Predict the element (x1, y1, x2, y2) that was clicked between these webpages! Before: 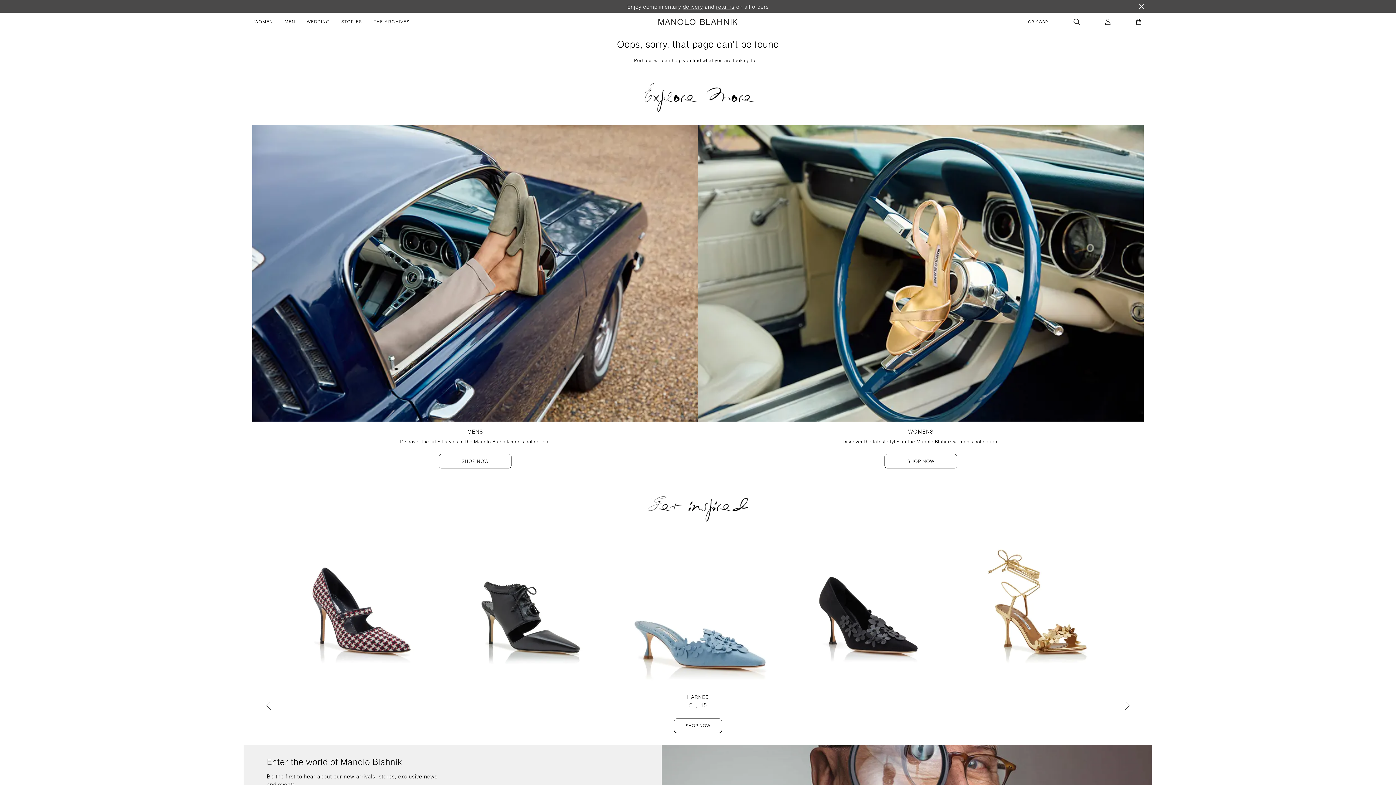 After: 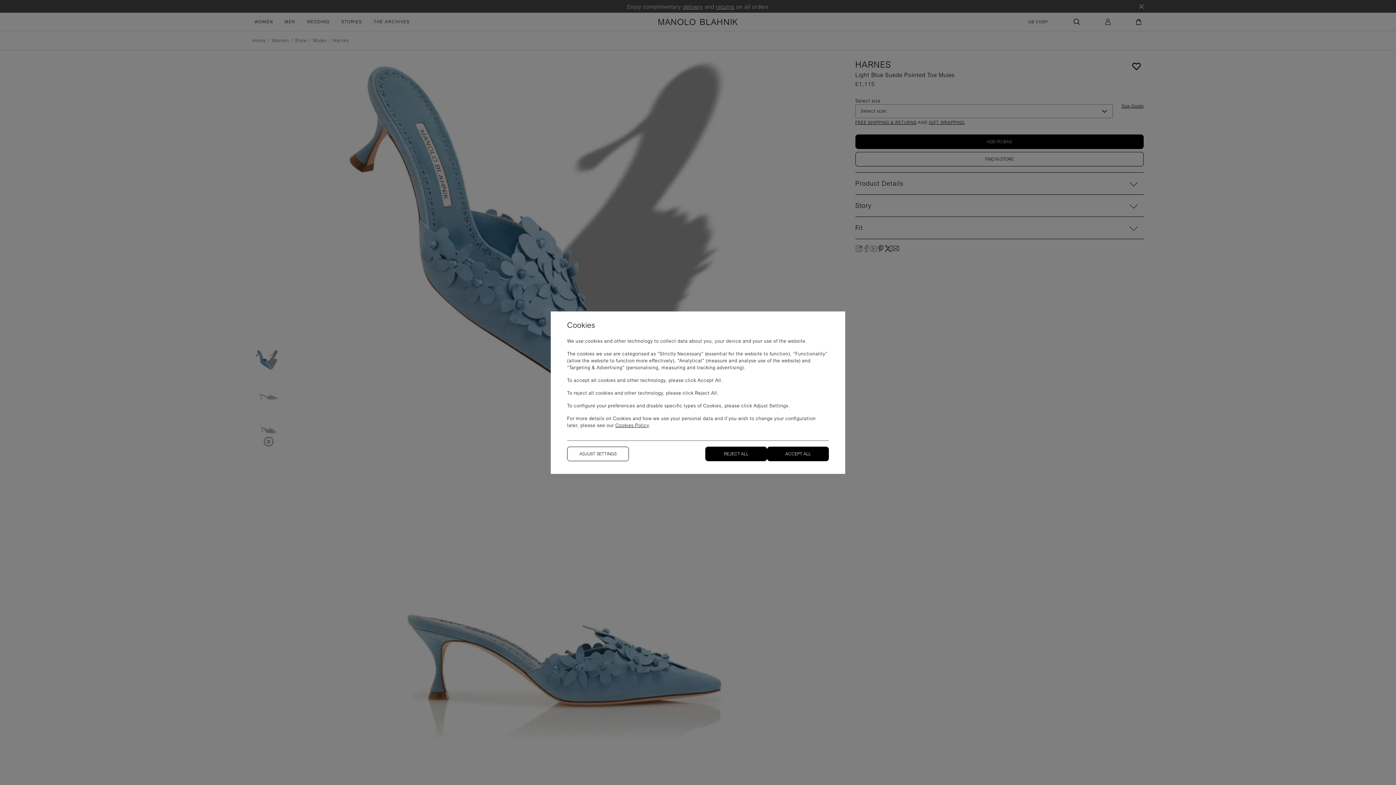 Action: bbox: (613, 524, 782, 733) label: Shop Now for 